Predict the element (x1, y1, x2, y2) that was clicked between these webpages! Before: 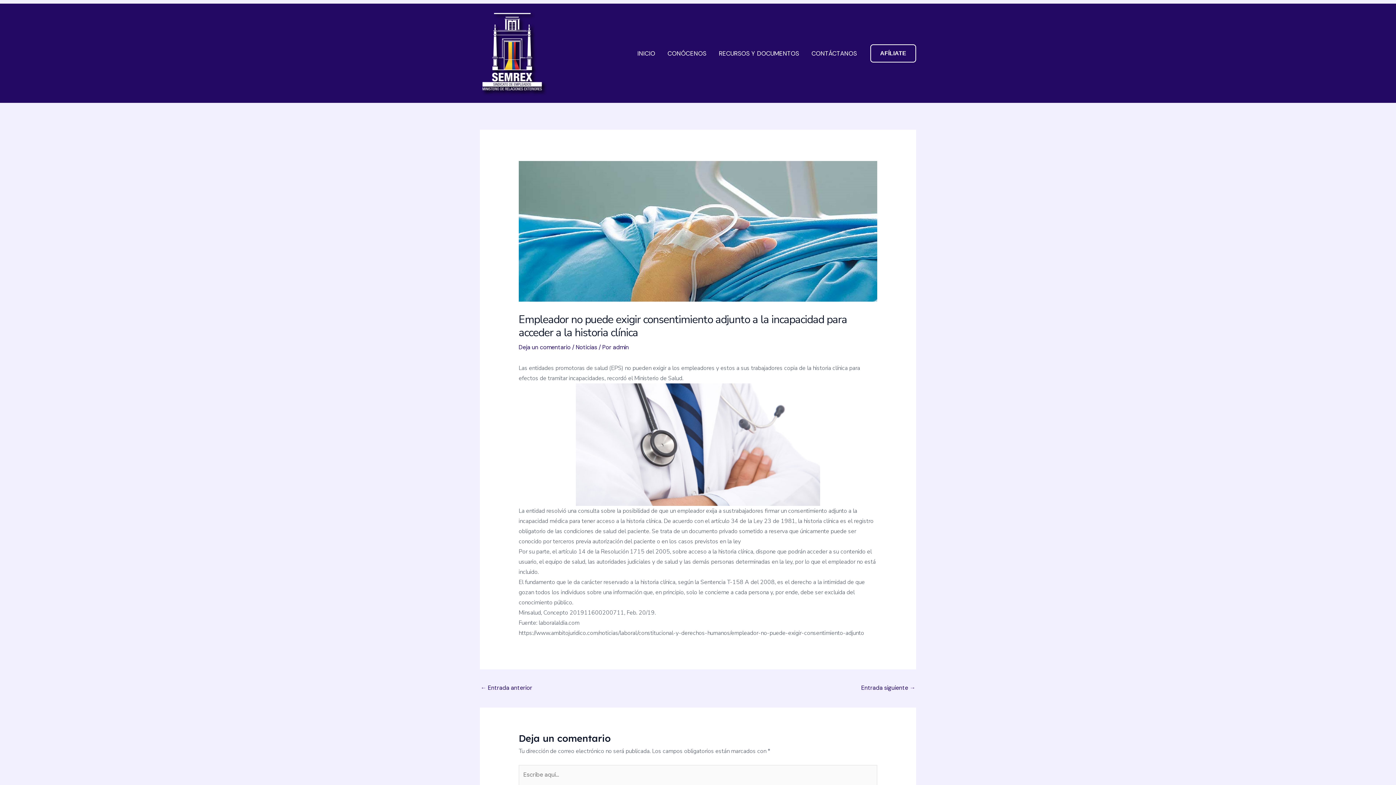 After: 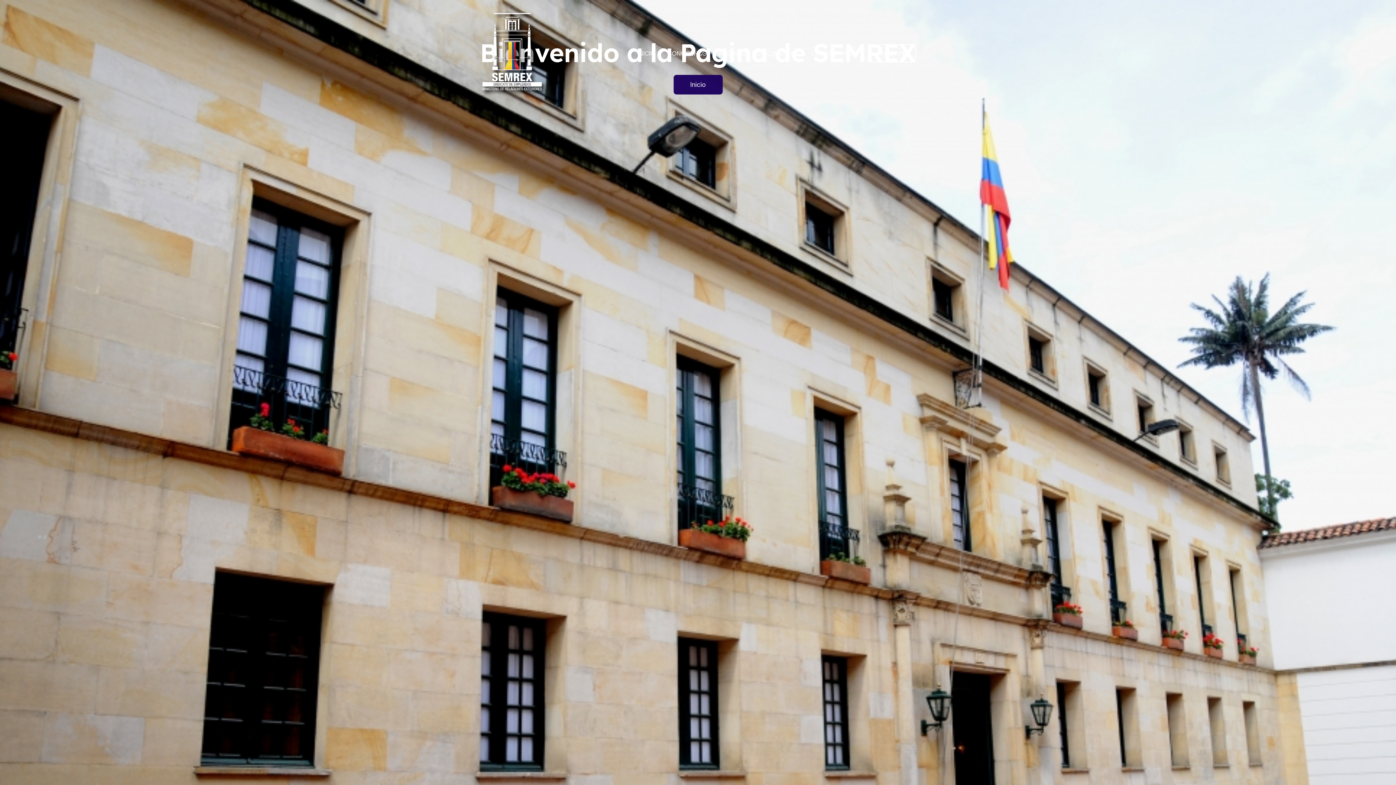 Action: bbox: (631, 38, 661, 67) label: INICIO